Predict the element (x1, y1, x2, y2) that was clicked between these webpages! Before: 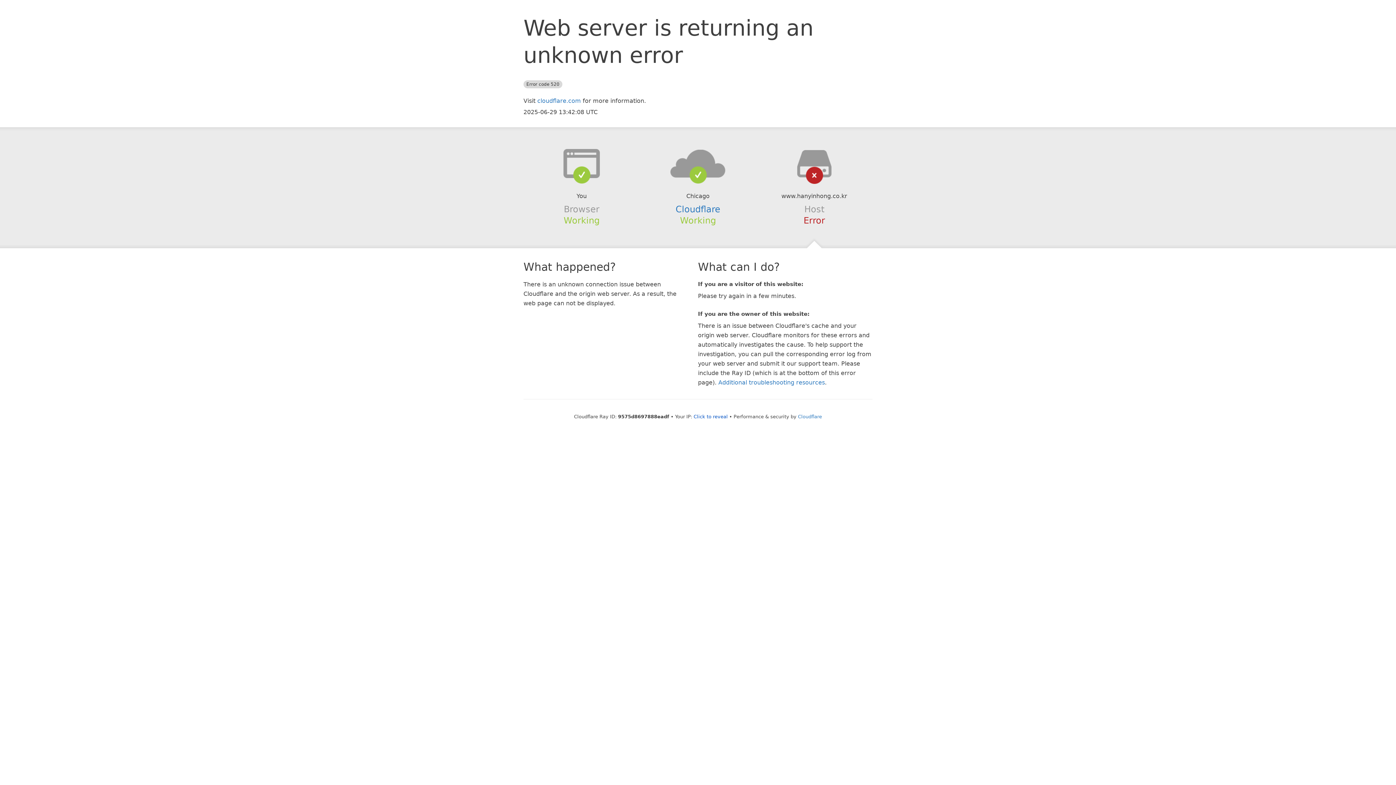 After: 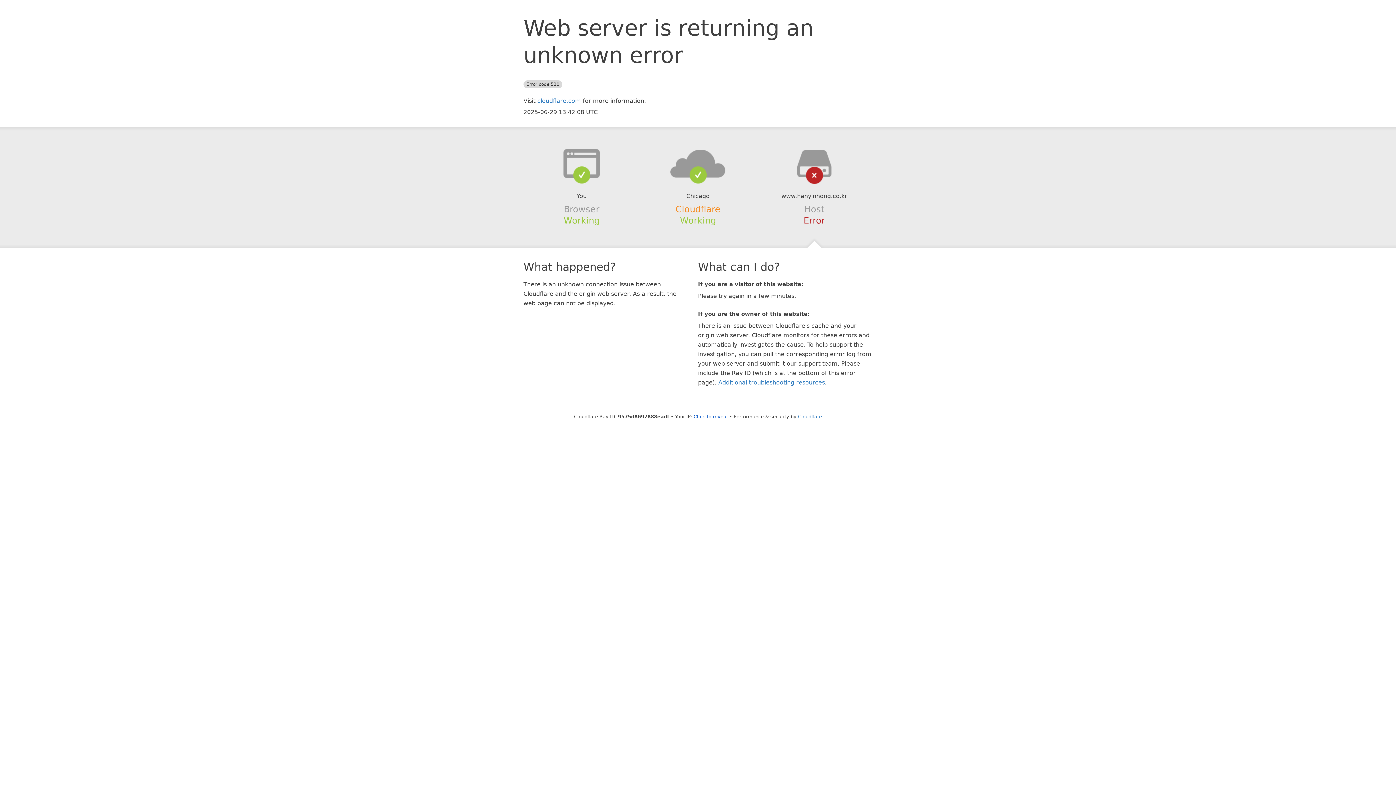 Action: label: Cloudflare bbox: (675, 204, 720, 214)